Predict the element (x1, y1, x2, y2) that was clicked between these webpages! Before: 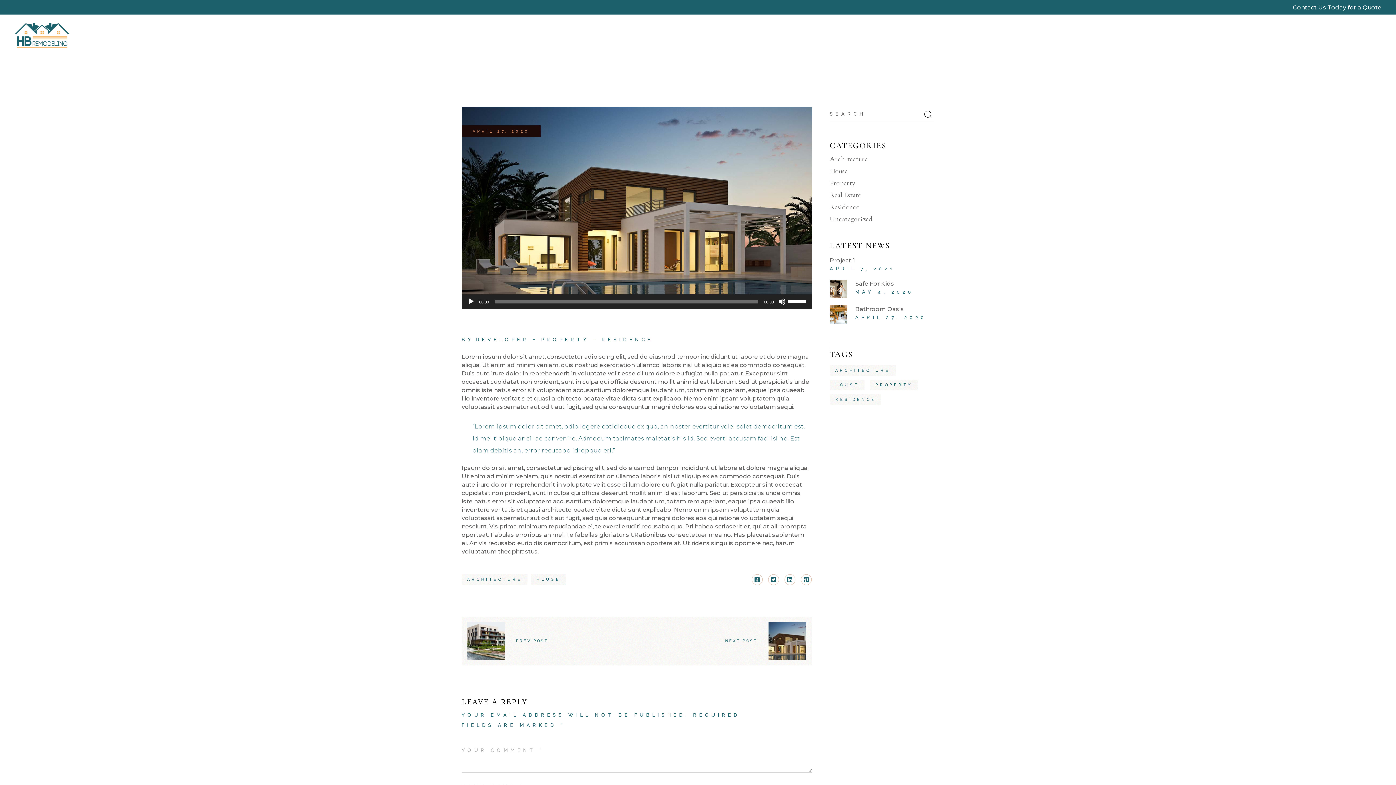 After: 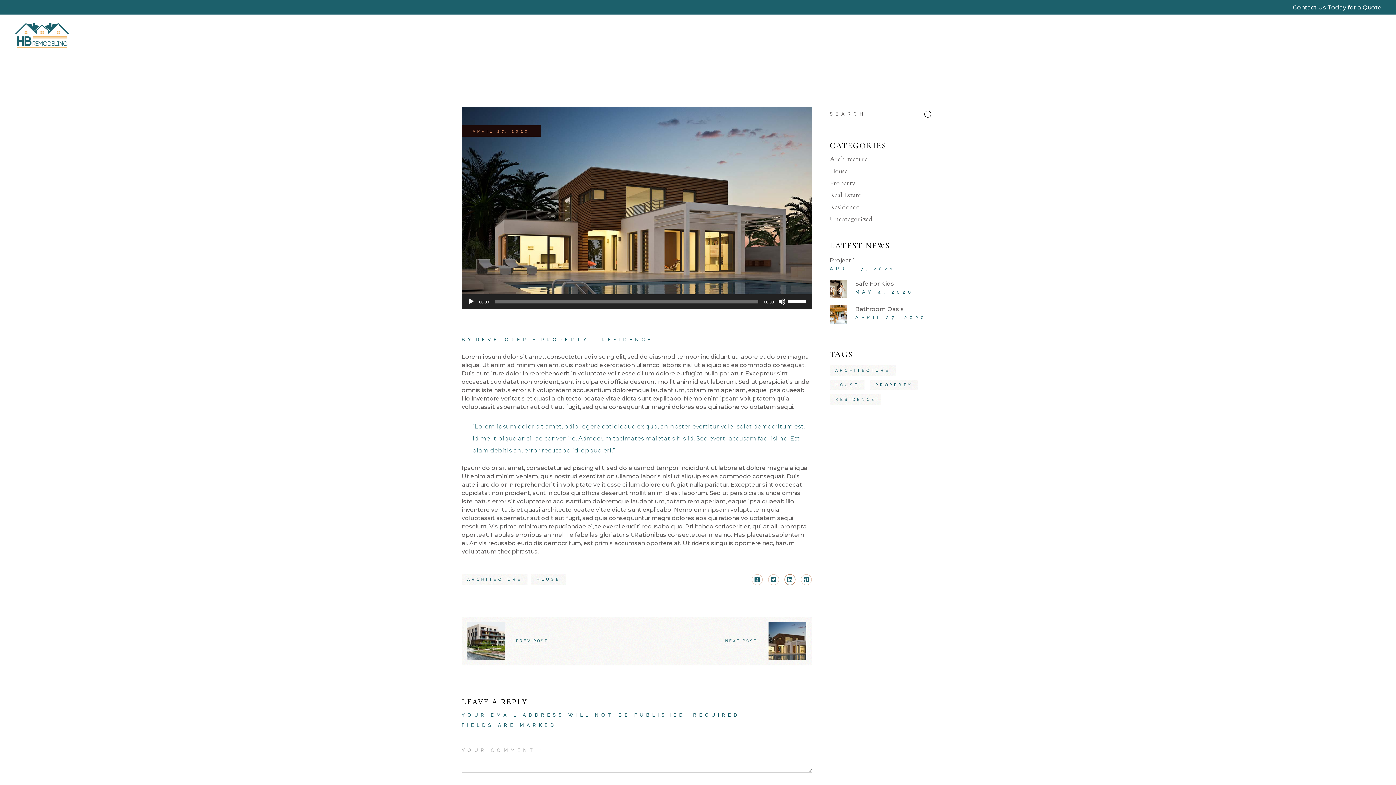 Action: bbox: (784, 574, 795, 585)